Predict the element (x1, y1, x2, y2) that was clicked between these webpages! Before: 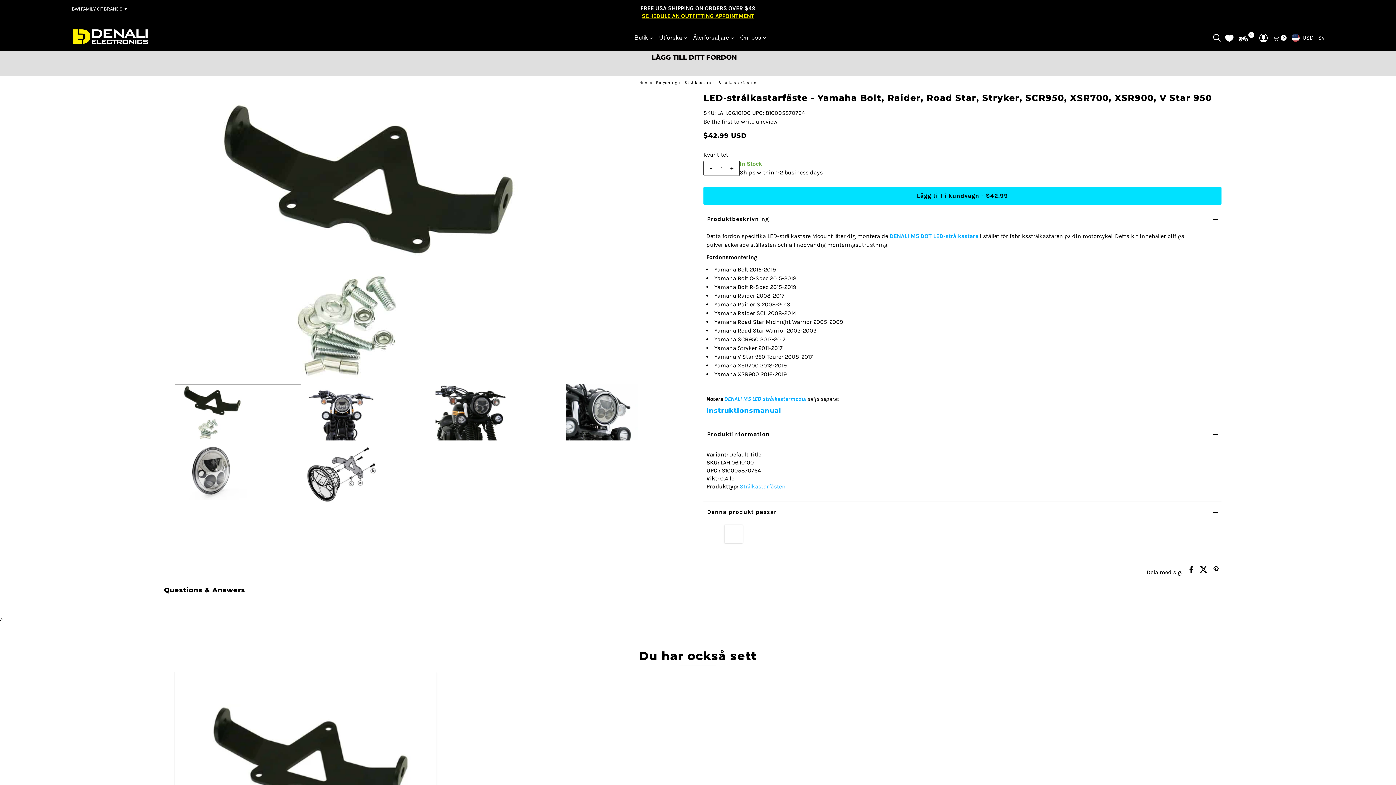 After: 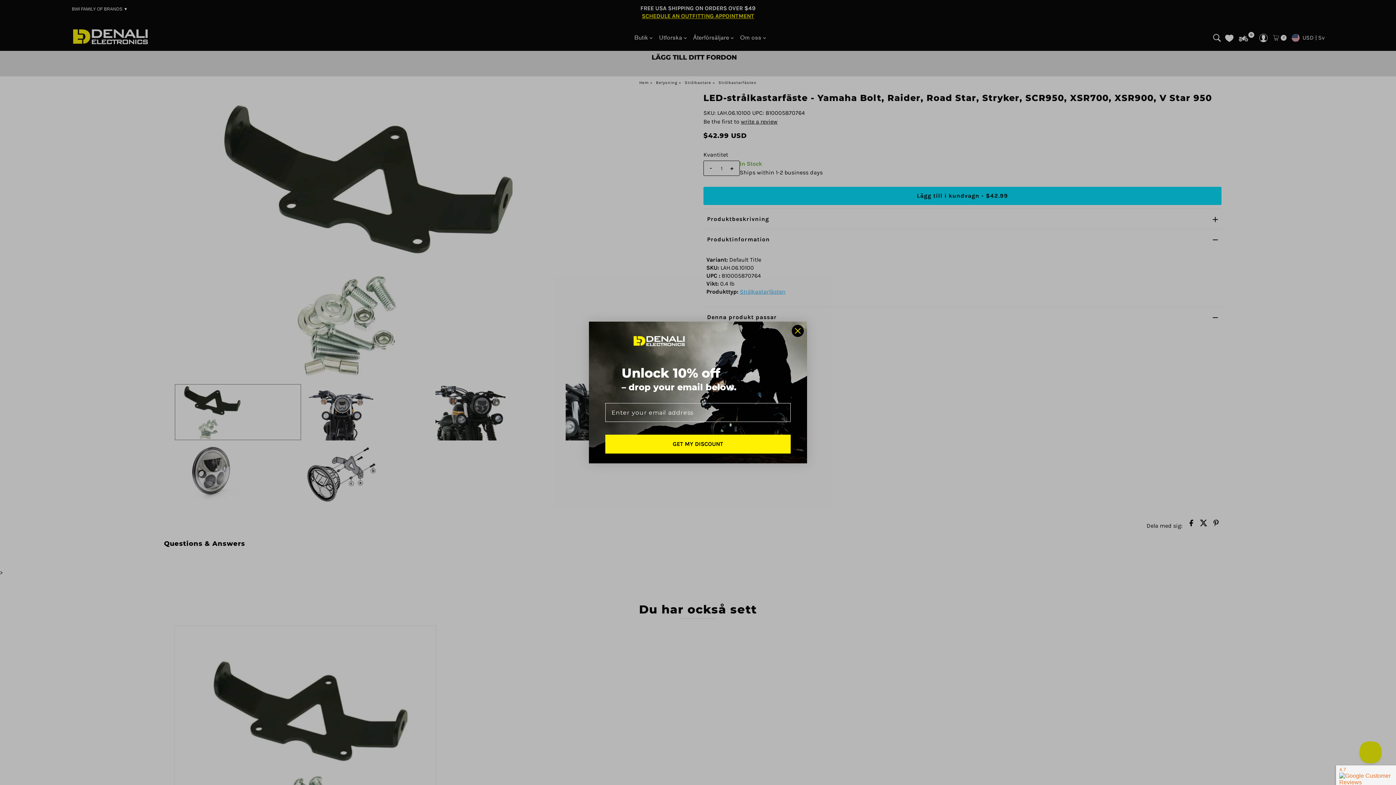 Action: bbox: (703, 208, 1221, 228) label: Produktbeskrivning